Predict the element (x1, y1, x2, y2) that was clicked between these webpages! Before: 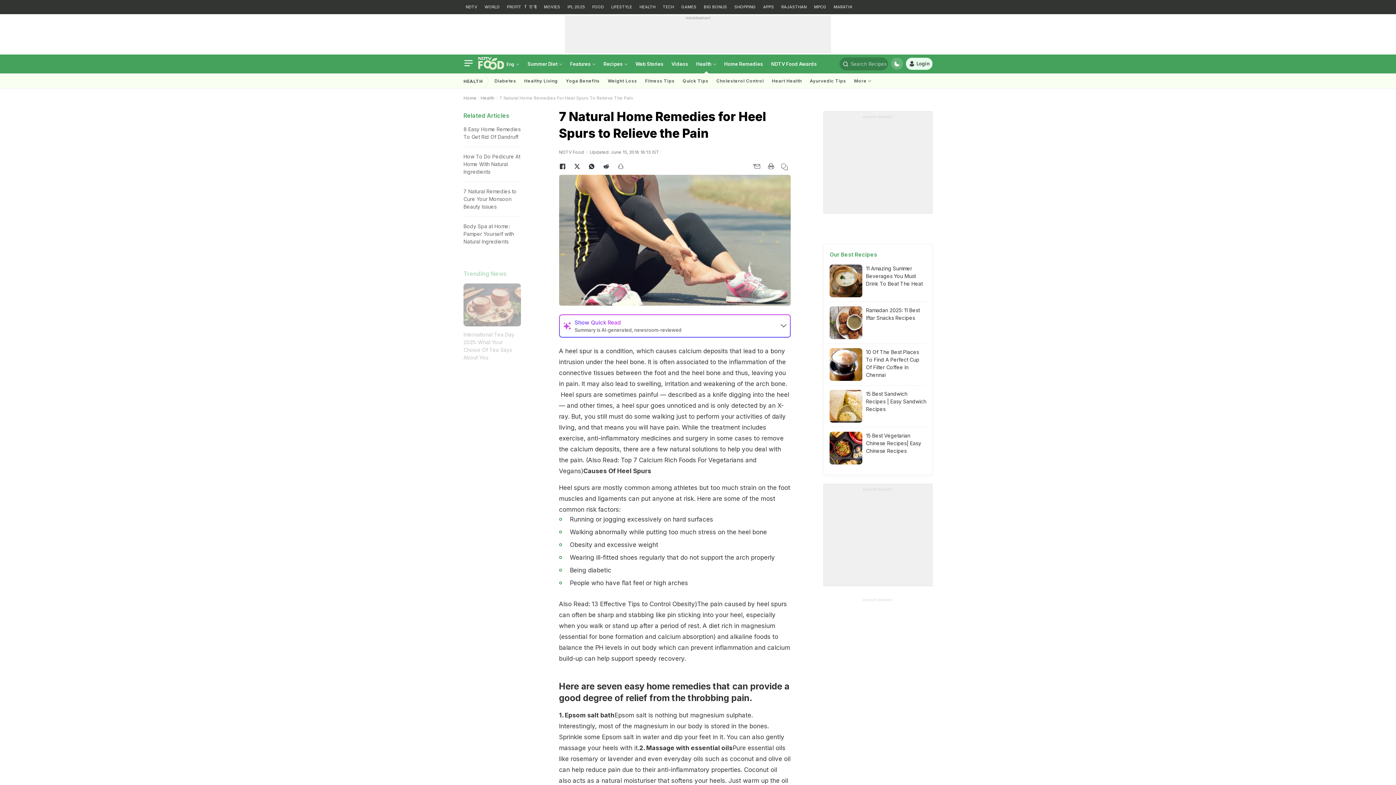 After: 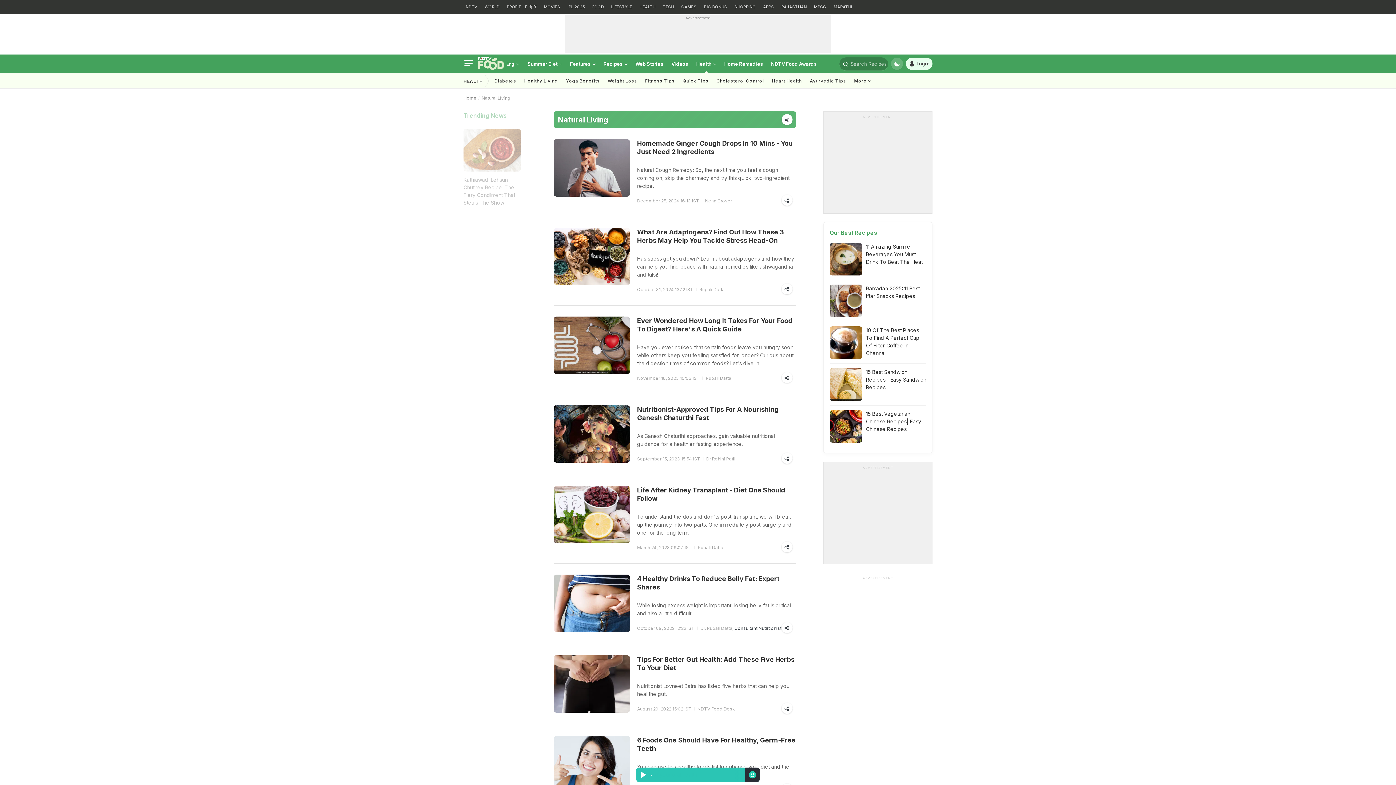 Action: bbox: (520, 73, 562, 88) label: Healthy Living